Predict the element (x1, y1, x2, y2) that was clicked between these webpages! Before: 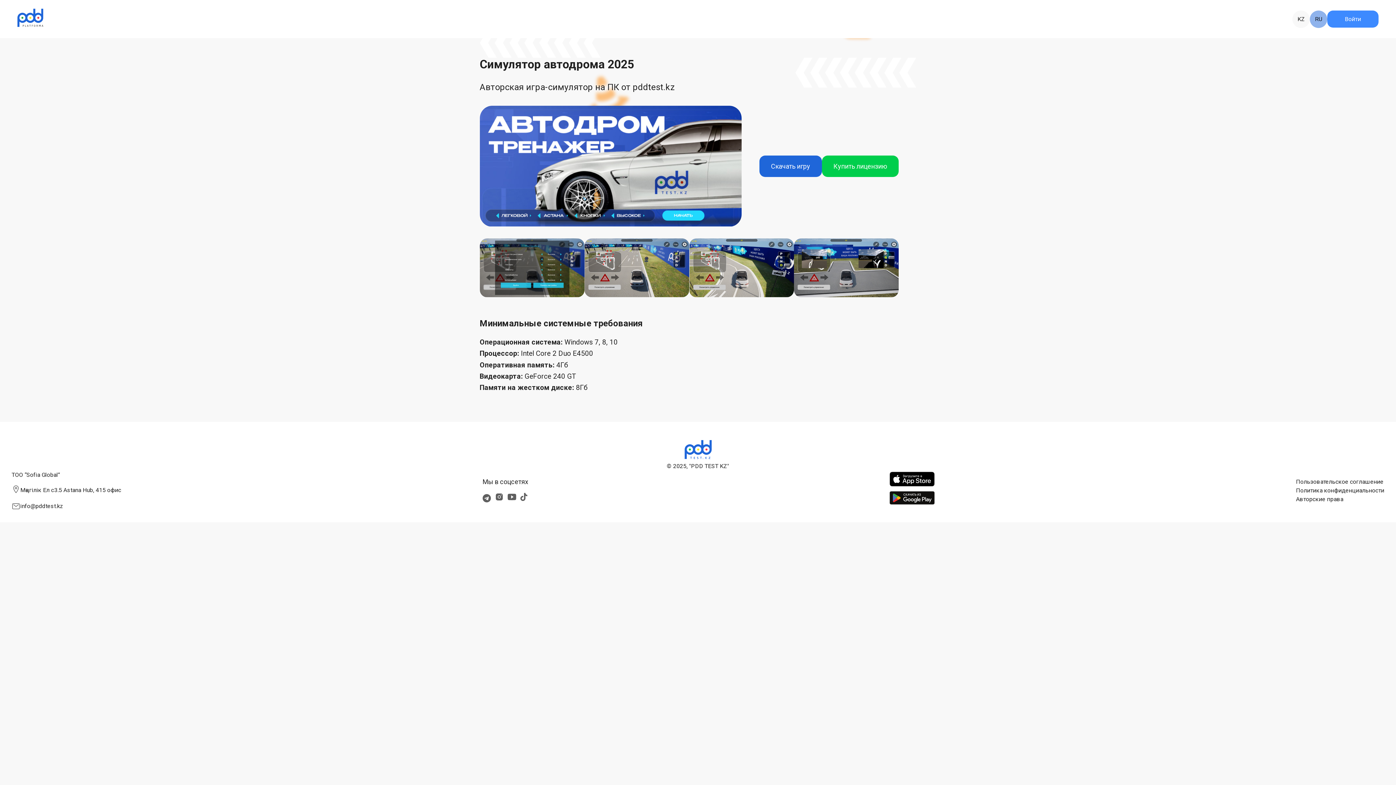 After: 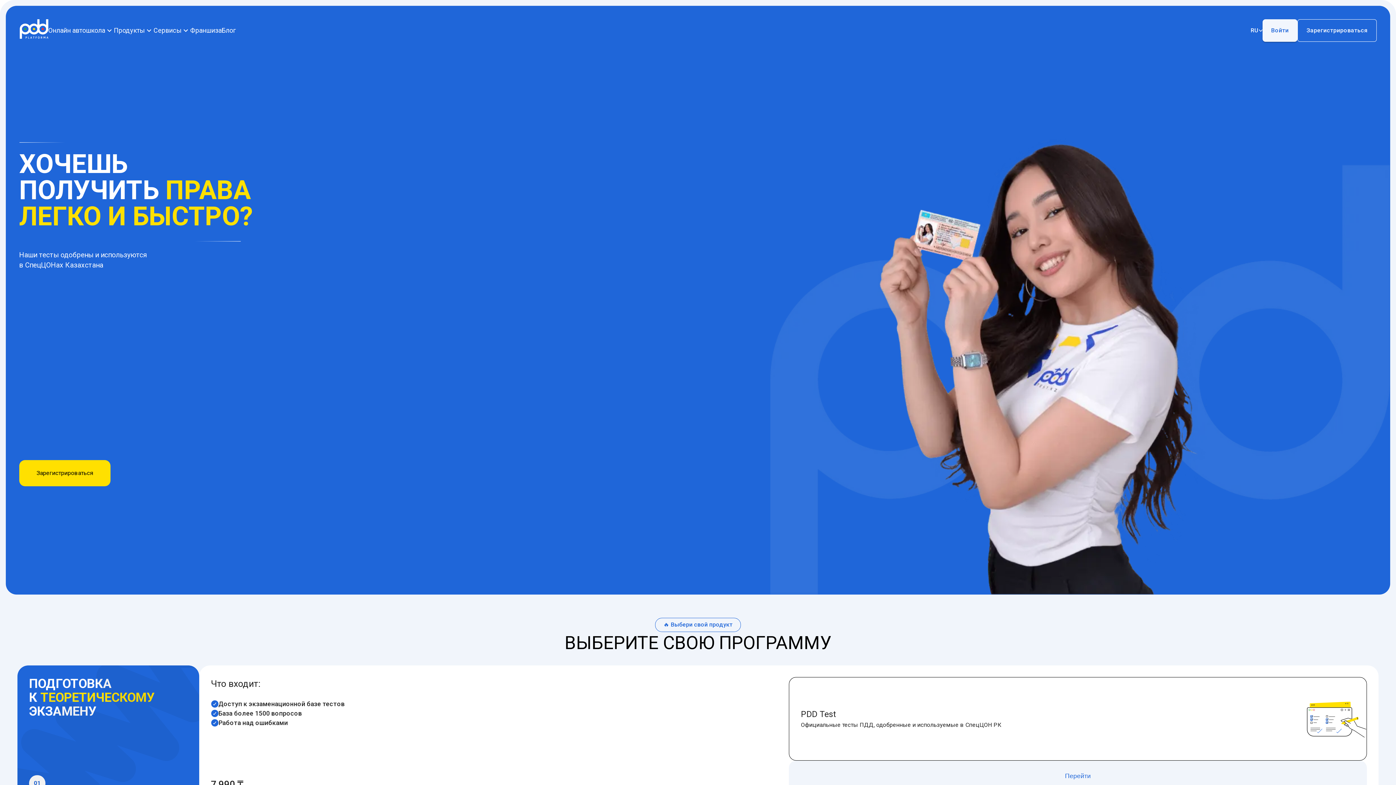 Action: bbox: (17, 21, 43, 28)